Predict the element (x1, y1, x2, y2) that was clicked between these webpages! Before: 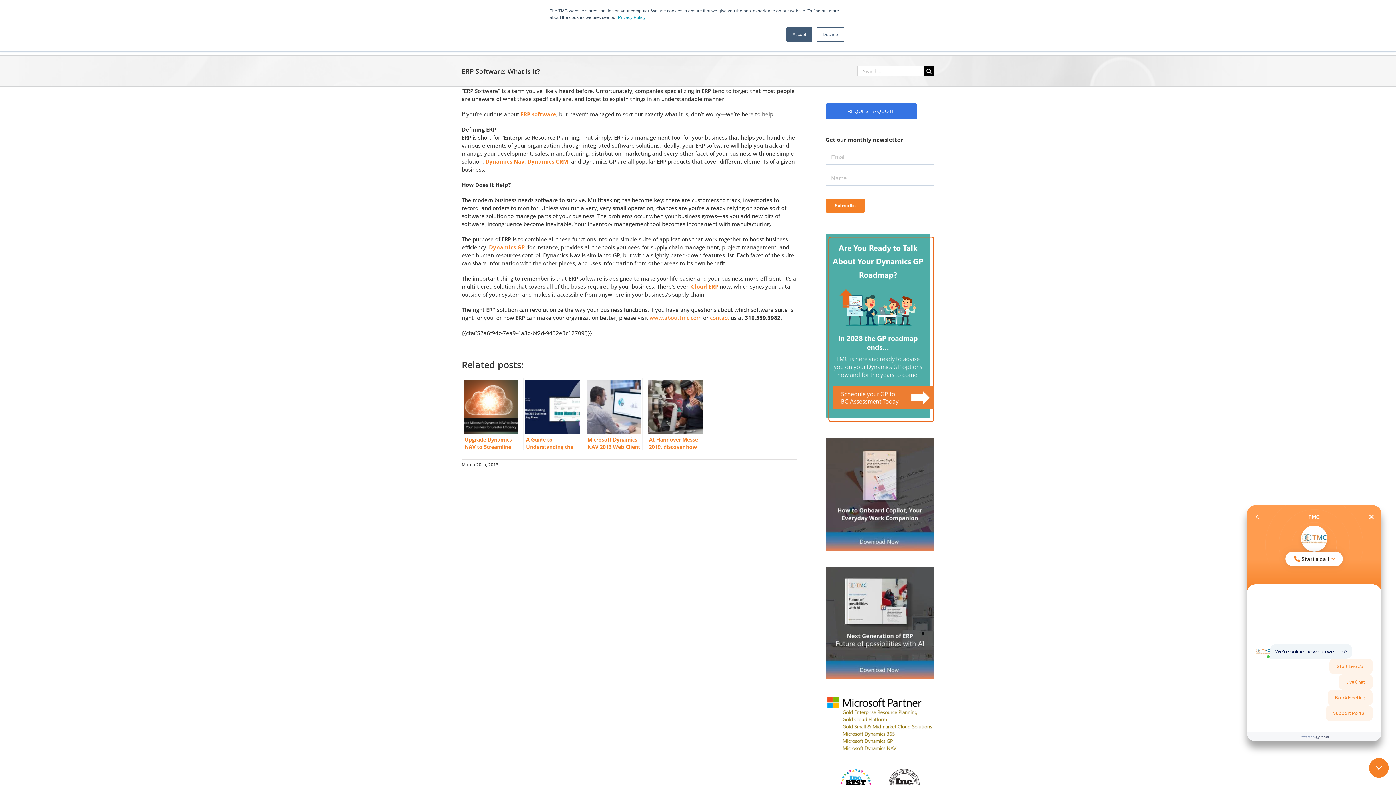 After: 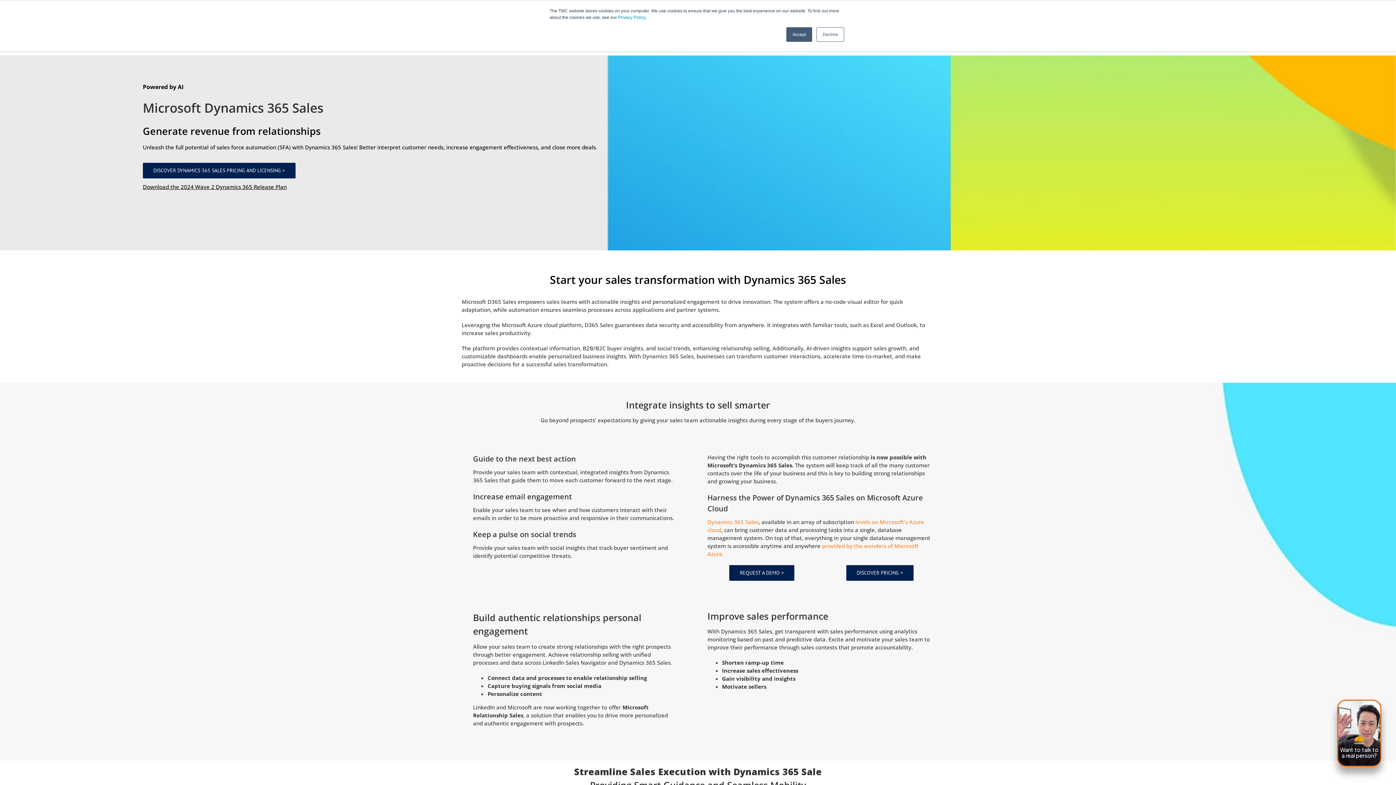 Action: bbox: (527, 157, 568, 165) label: Dynamics CRM